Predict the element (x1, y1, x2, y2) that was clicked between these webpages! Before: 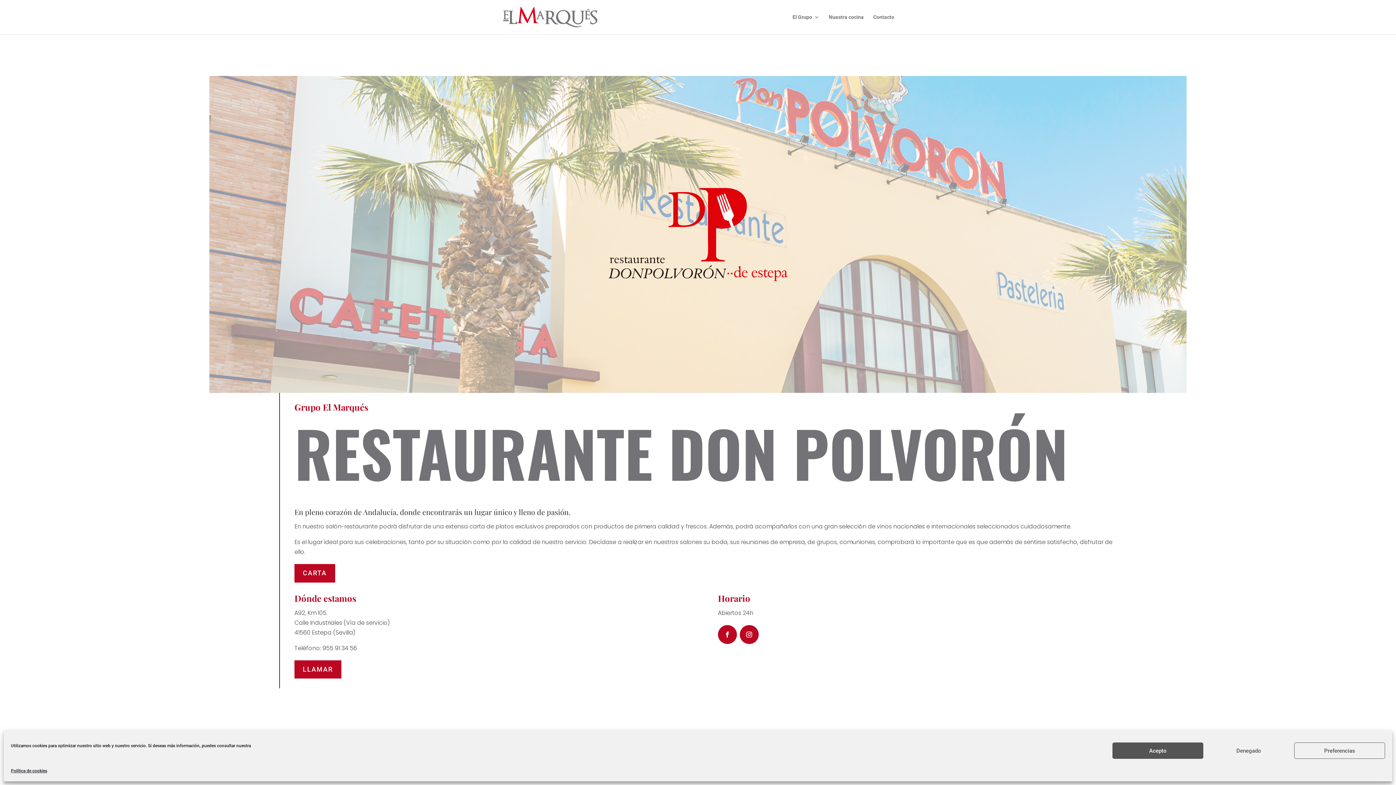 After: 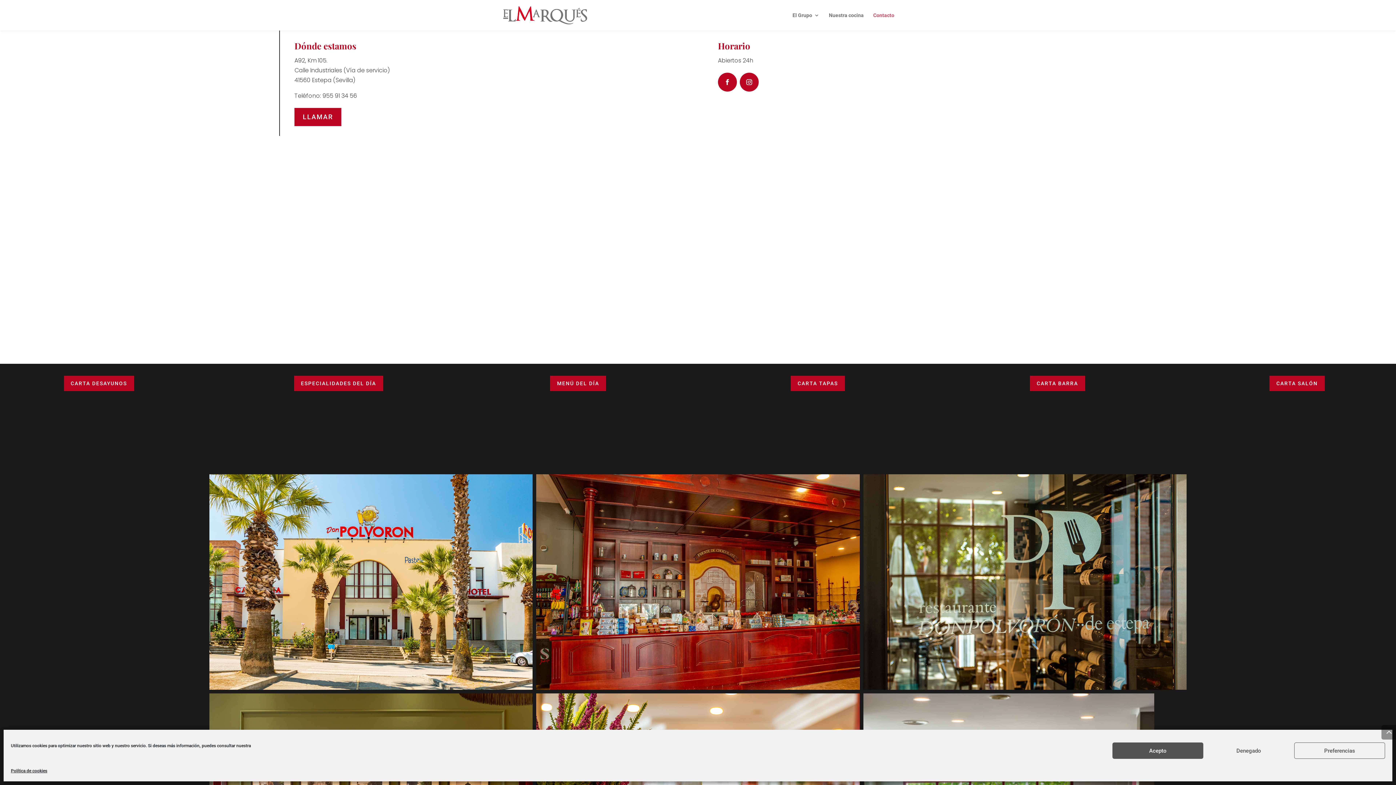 Action: bbox: (873, 14, 894, 34) label: Contacto